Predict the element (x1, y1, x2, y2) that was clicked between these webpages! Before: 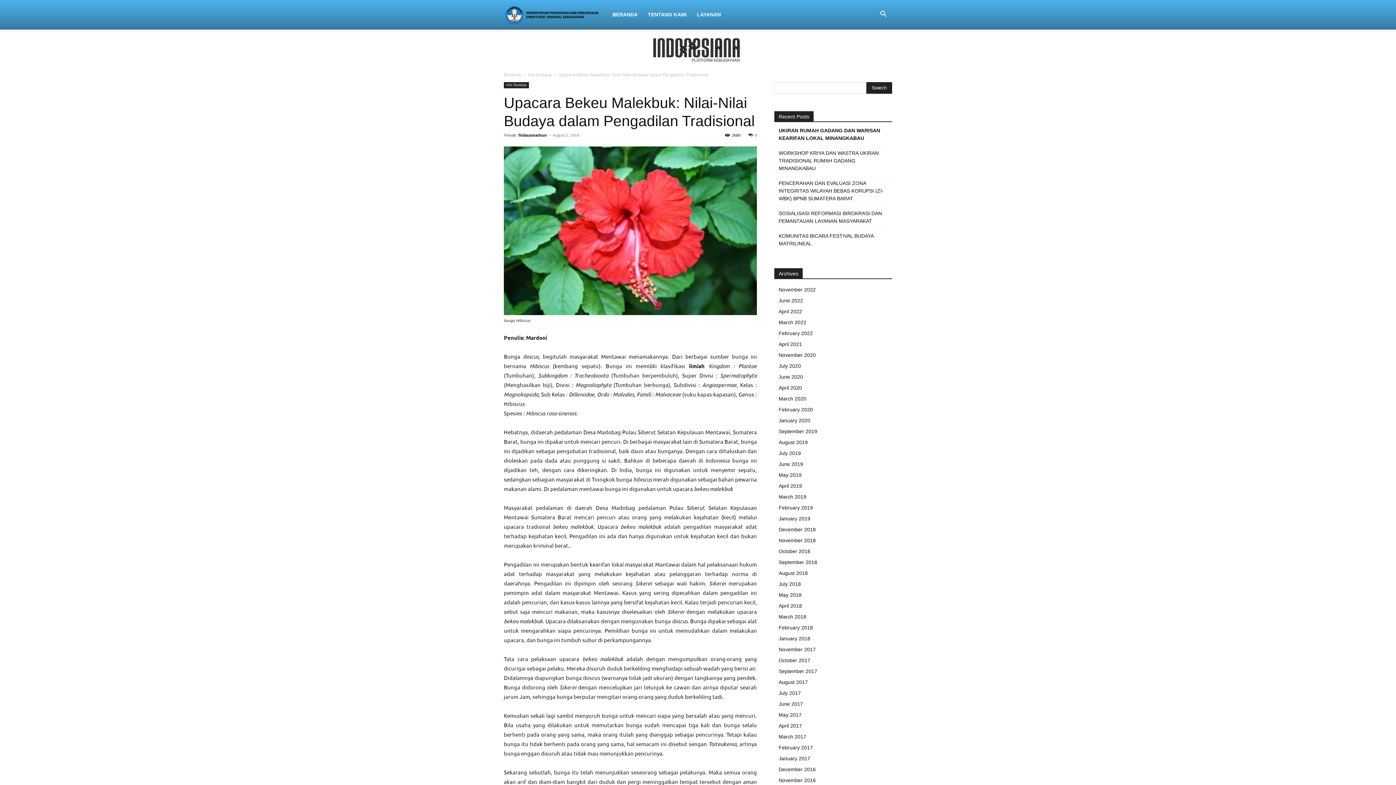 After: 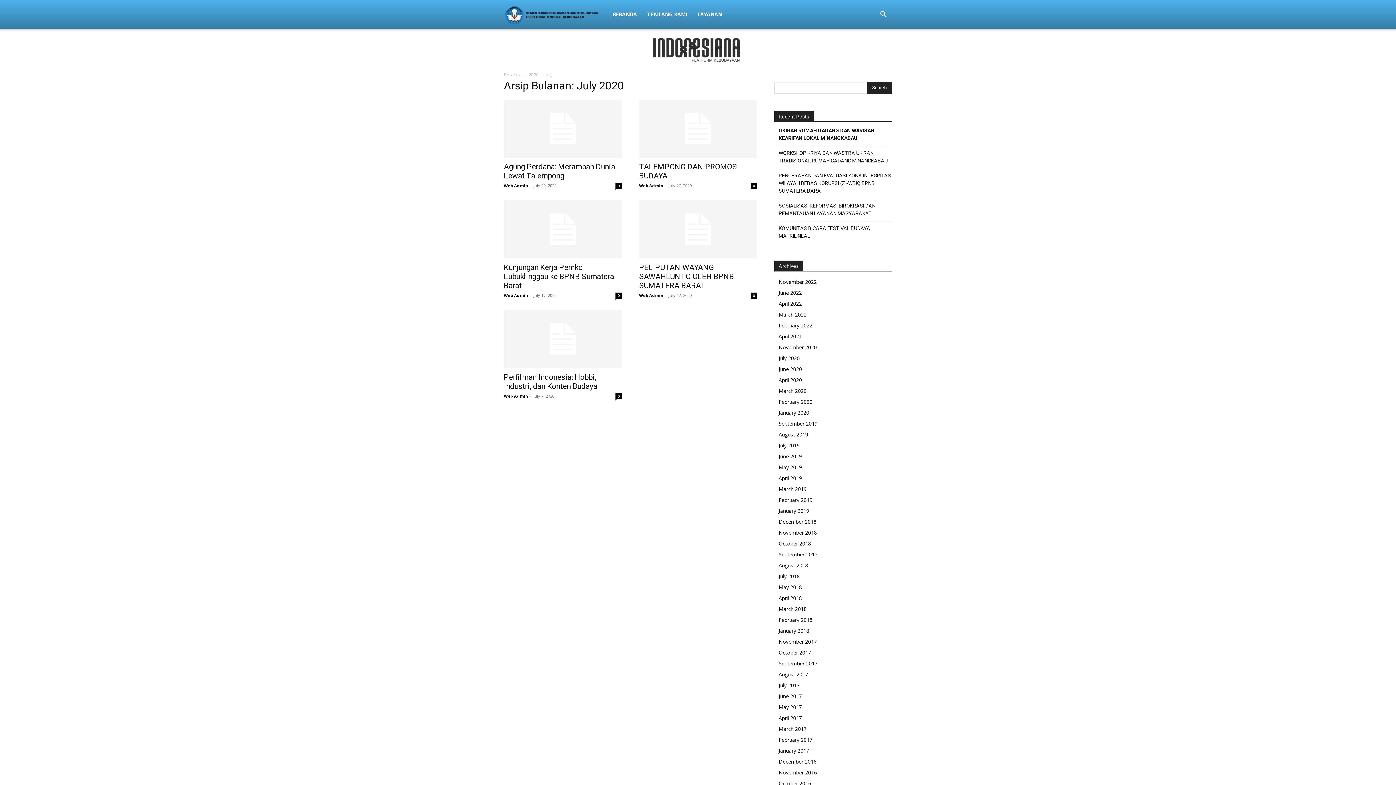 Action: bbox: (778, 363, 801, 369) label: July 2020